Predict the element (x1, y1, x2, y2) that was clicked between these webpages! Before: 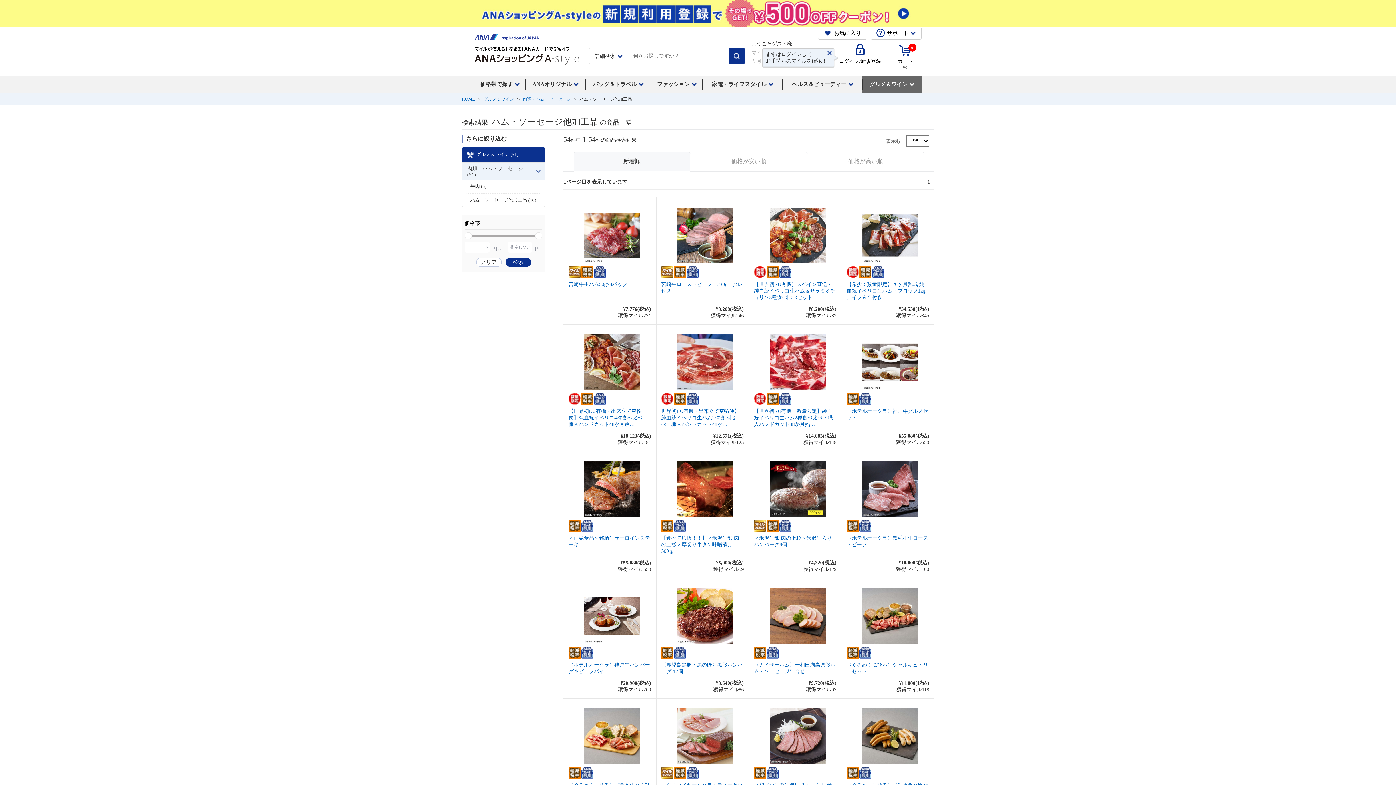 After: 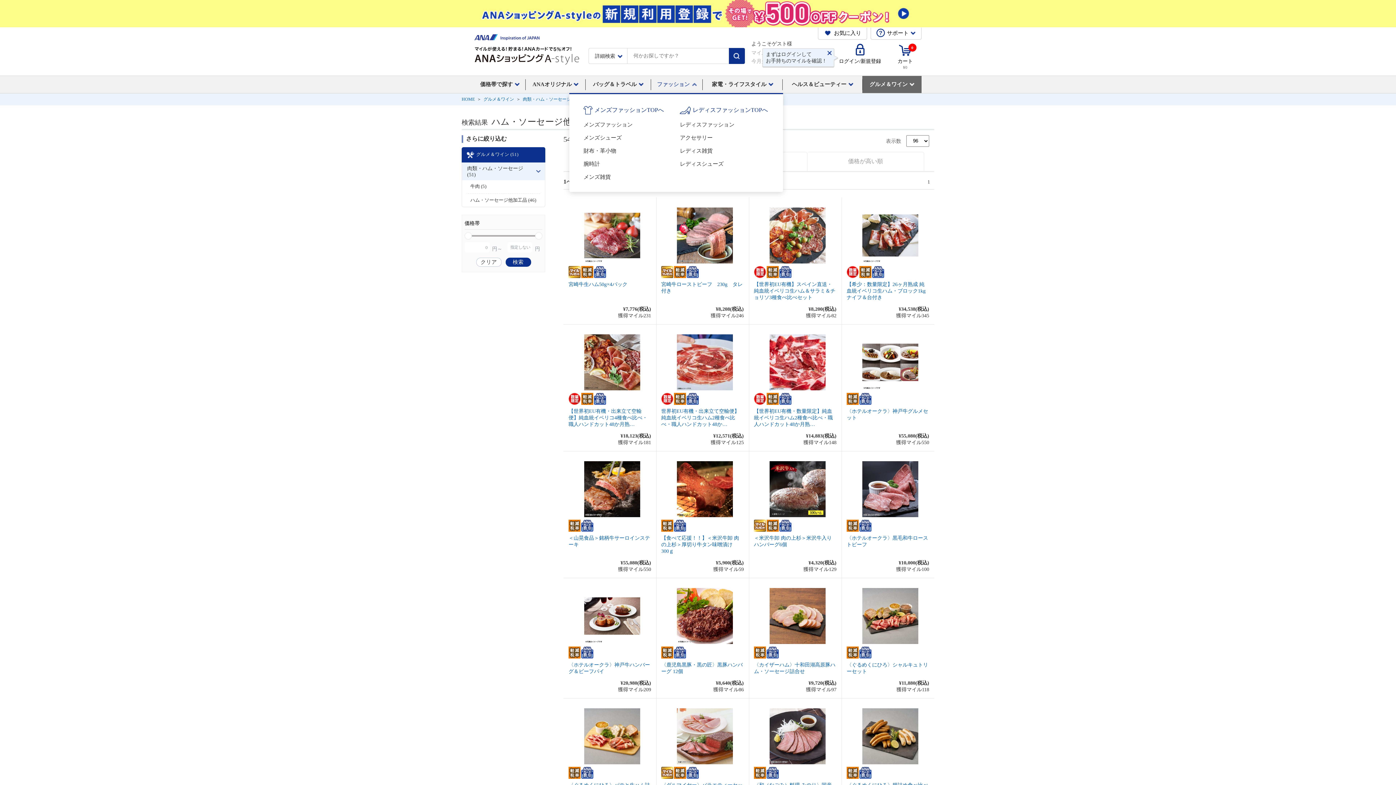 Action: label: ファッション bbox: (651, 76, 702, 93)